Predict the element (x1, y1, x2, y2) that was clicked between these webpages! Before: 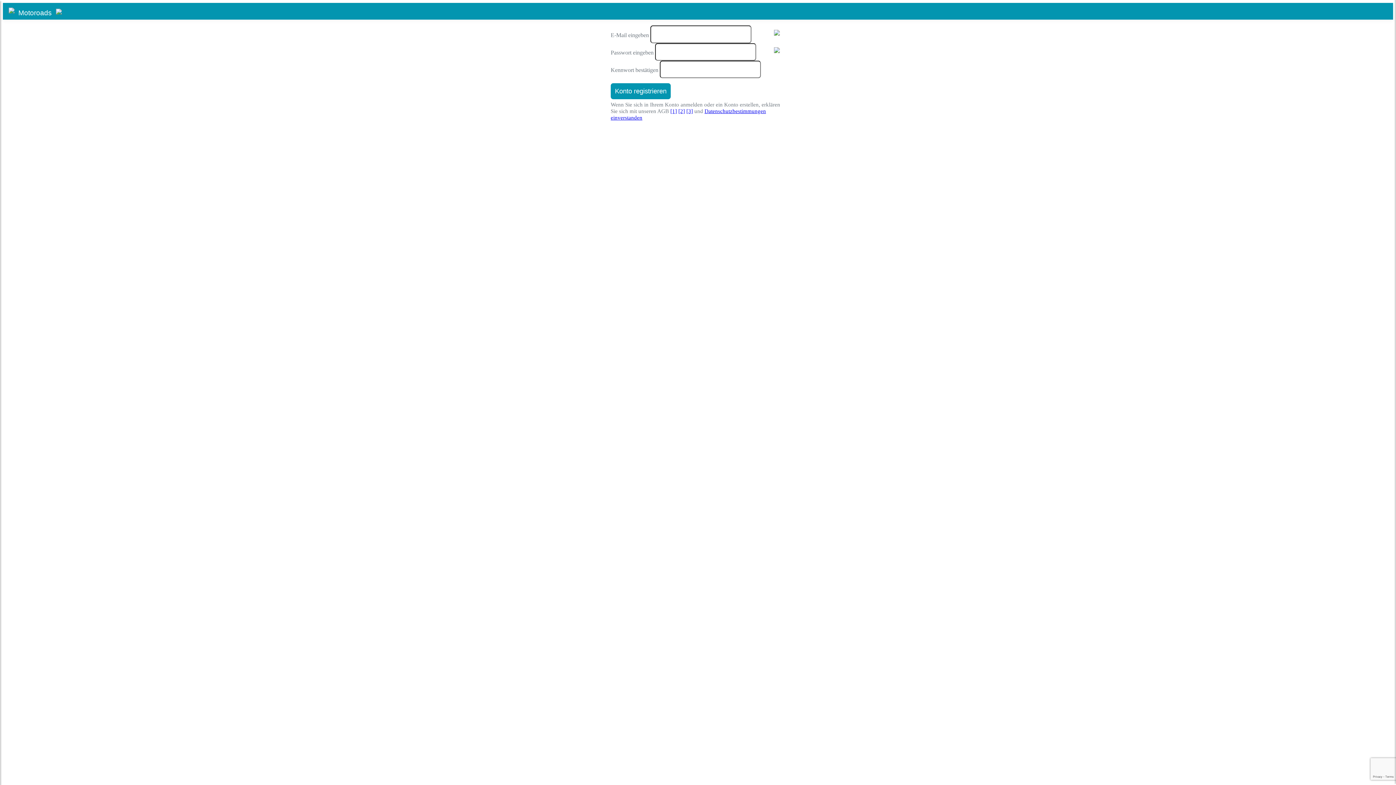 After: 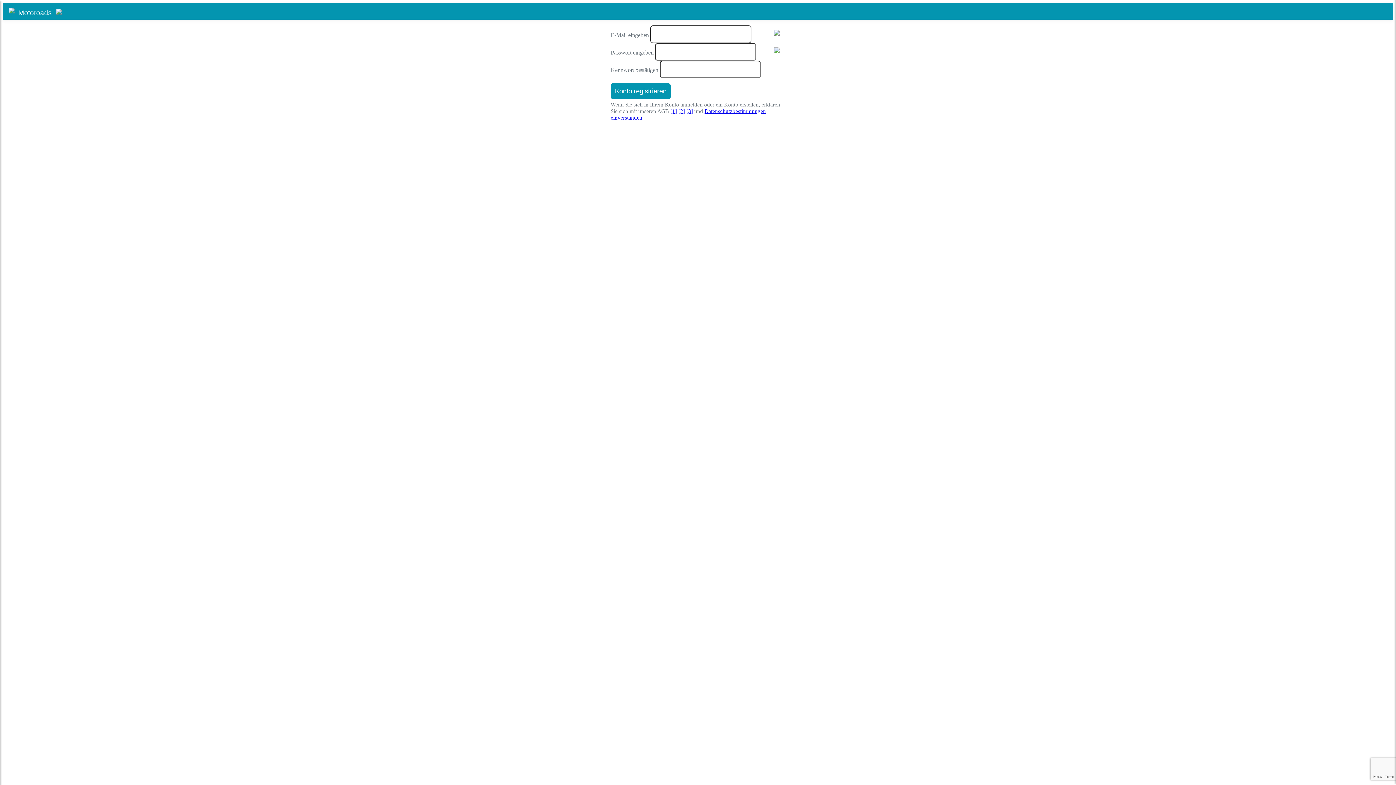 Action: bbox: (686, 108, 693, 114) label: [3]